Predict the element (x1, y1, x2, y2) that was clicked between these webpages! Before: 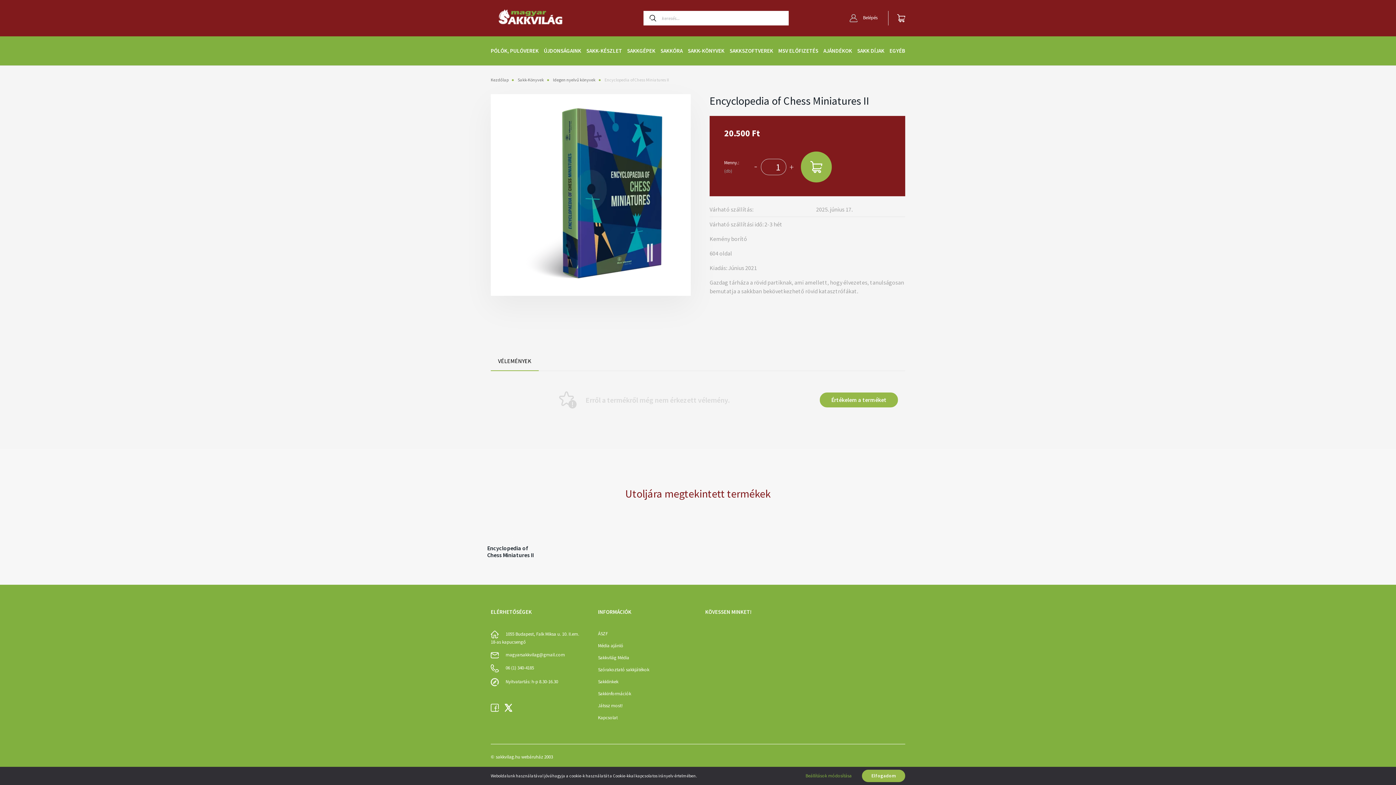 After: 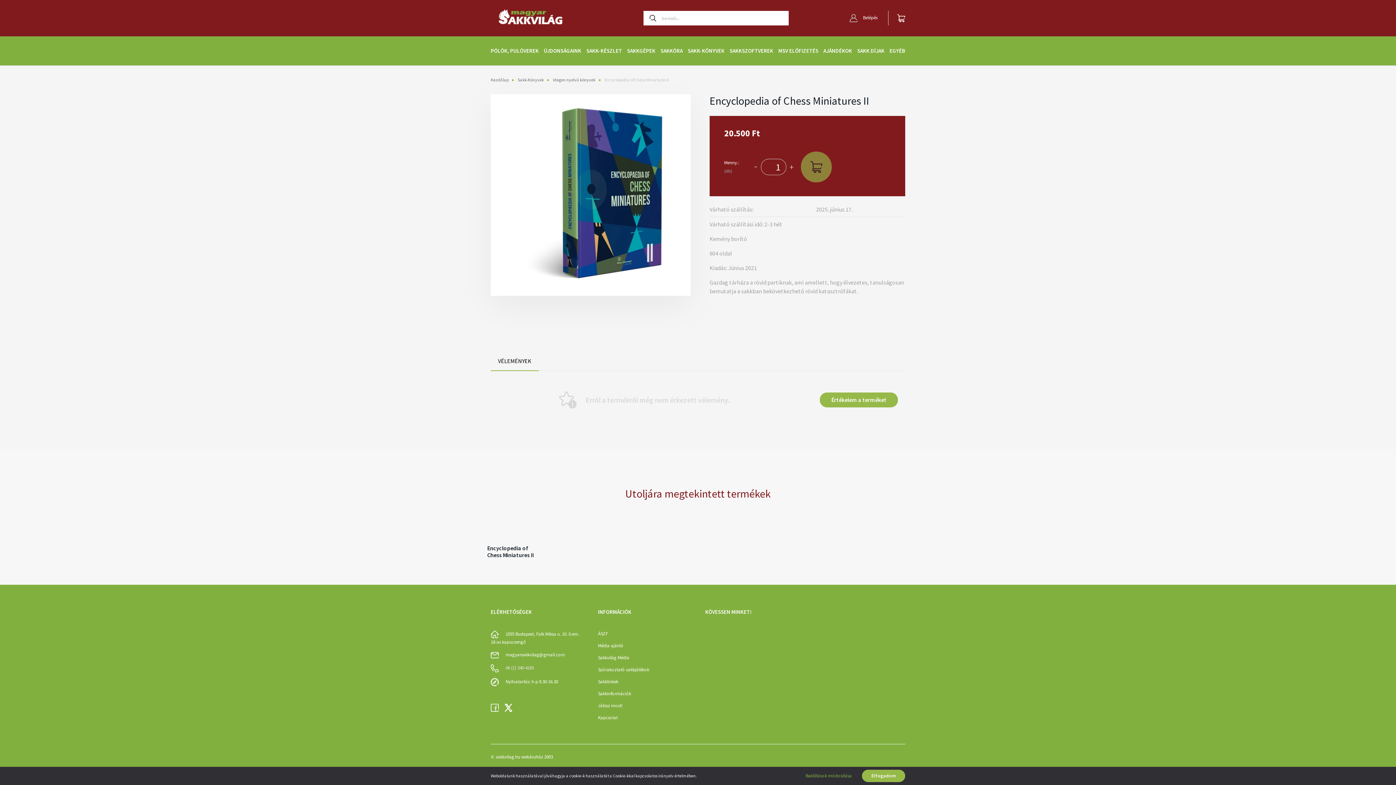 Action: label: 06 (1) 340-4185 bbox: (505, 665, 534, 671)